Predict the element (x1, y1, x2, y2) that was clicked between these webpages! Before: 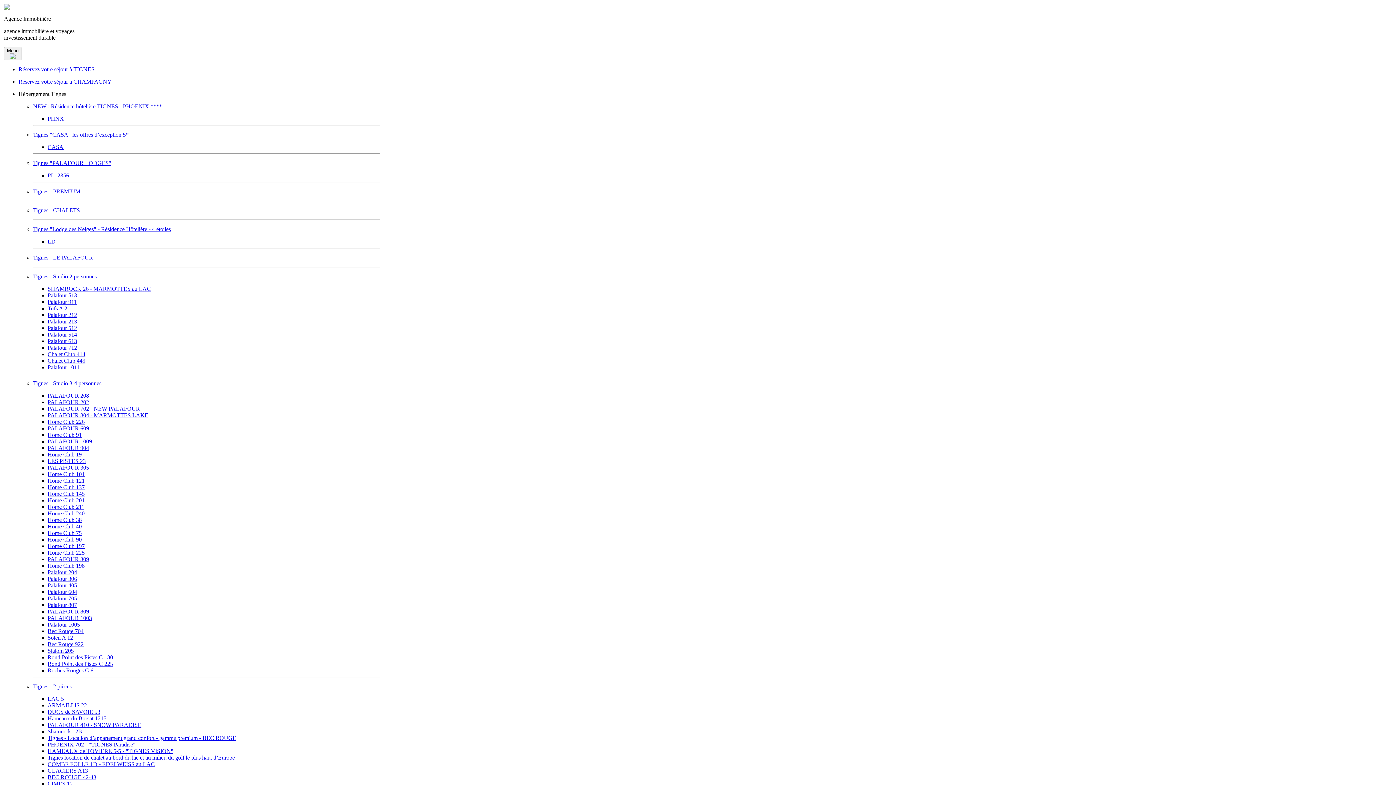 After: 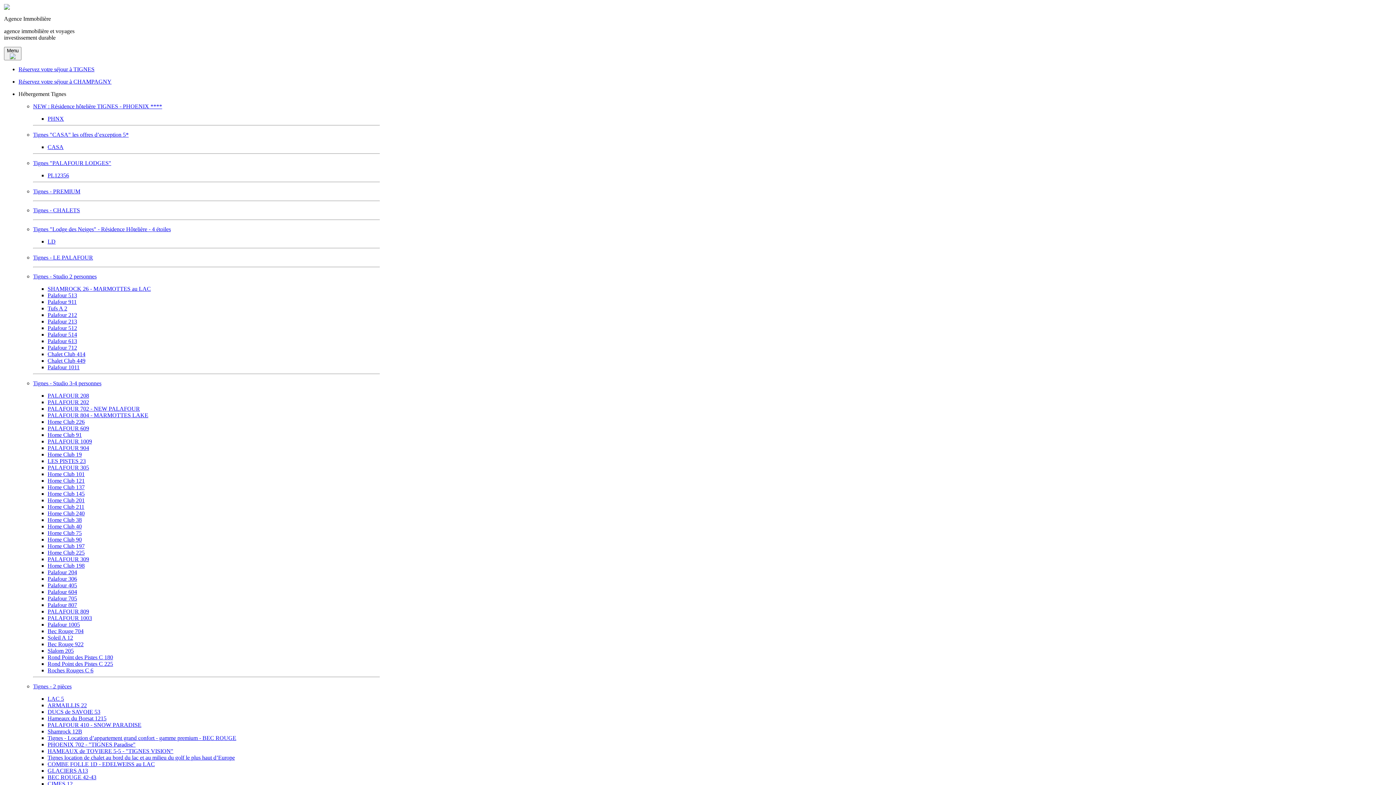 Action: bbox: (47, 312, 77, 318) label: Palafour 212